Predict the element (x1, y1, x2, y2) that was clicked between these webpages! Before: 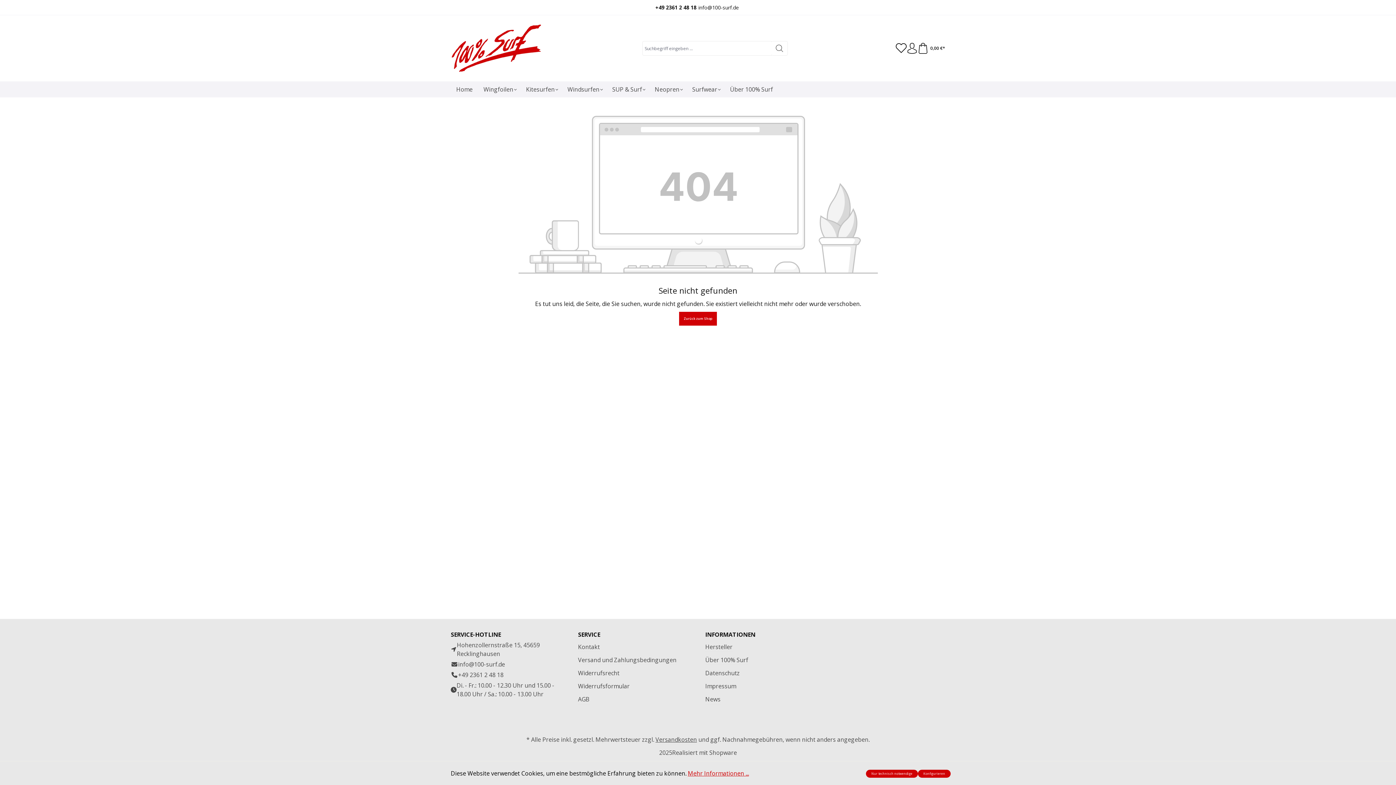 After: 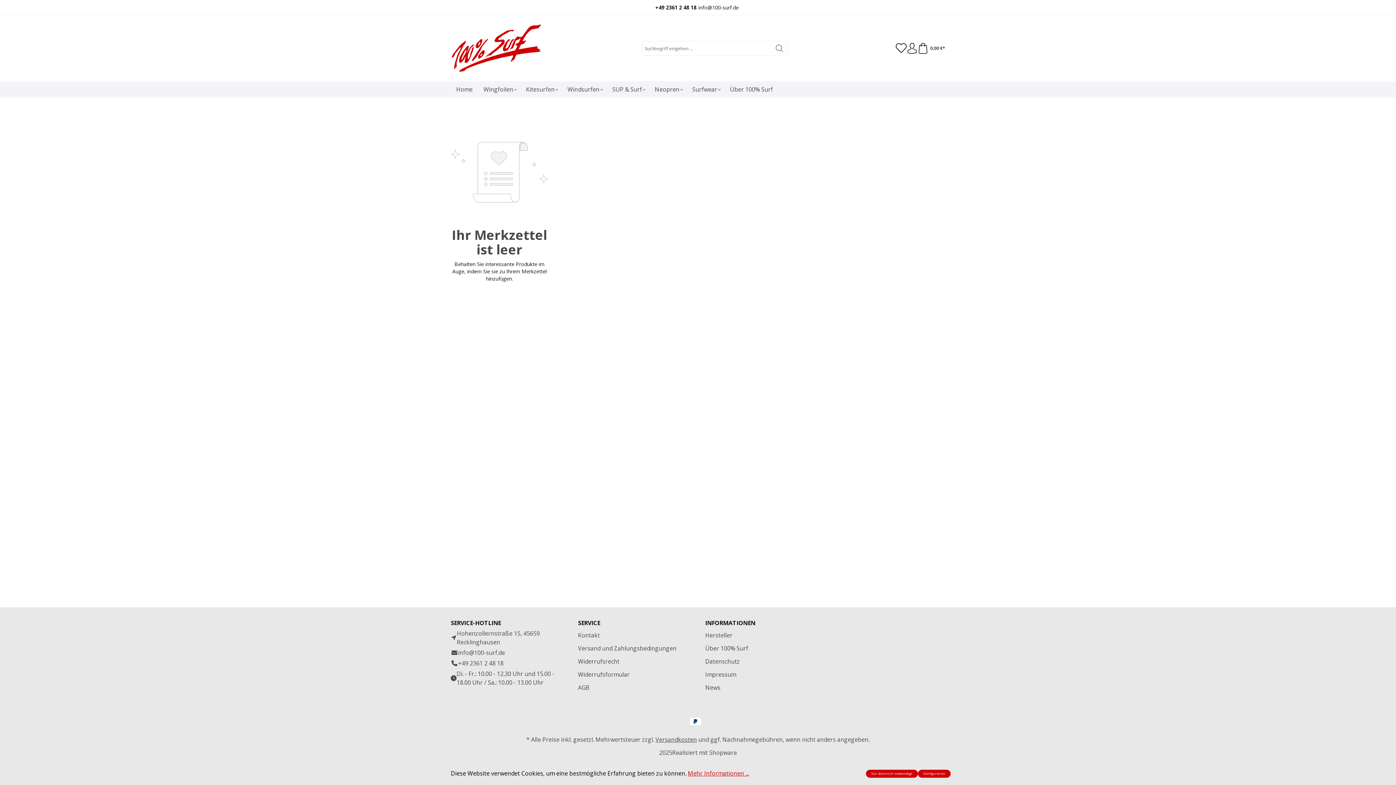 Action: bbox: (896, 42, 906, 54) label: Merkzettel